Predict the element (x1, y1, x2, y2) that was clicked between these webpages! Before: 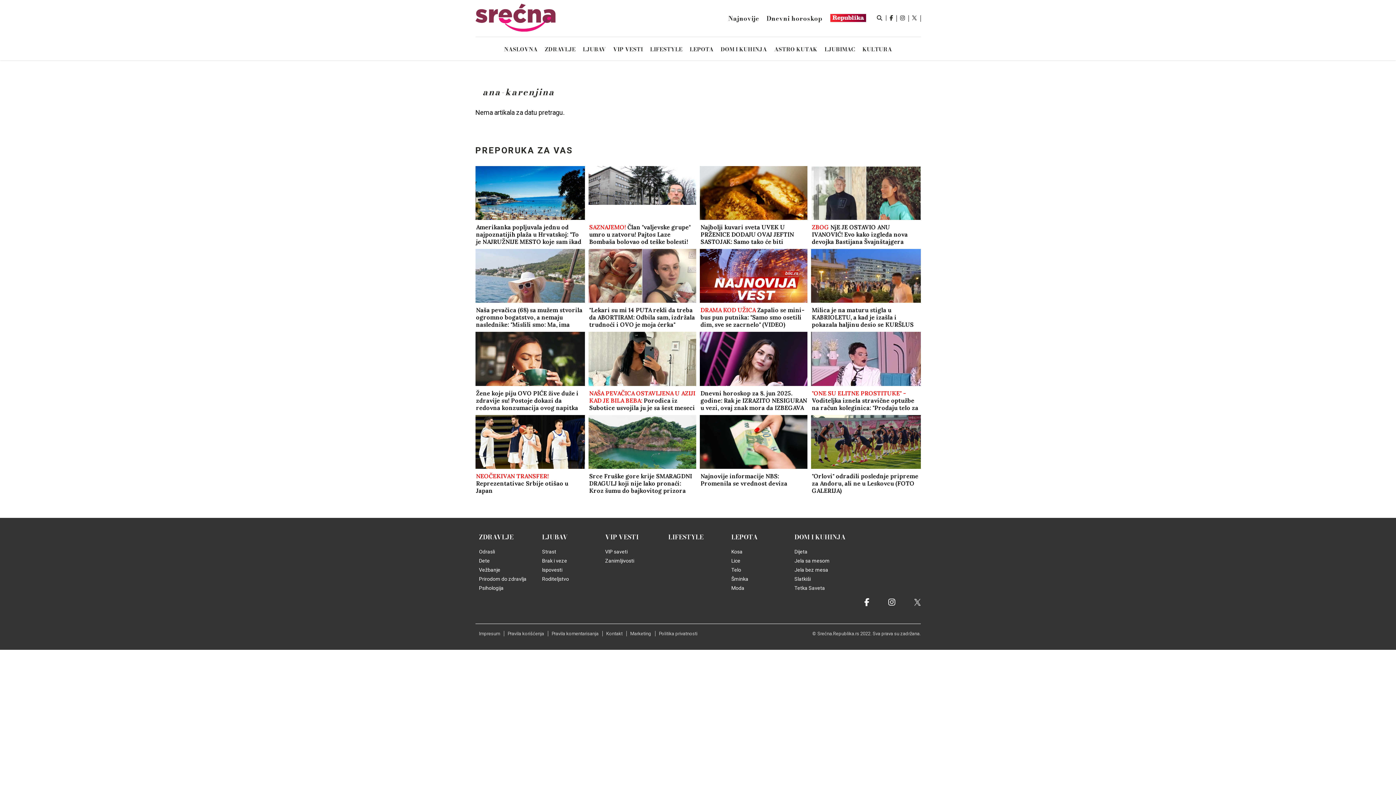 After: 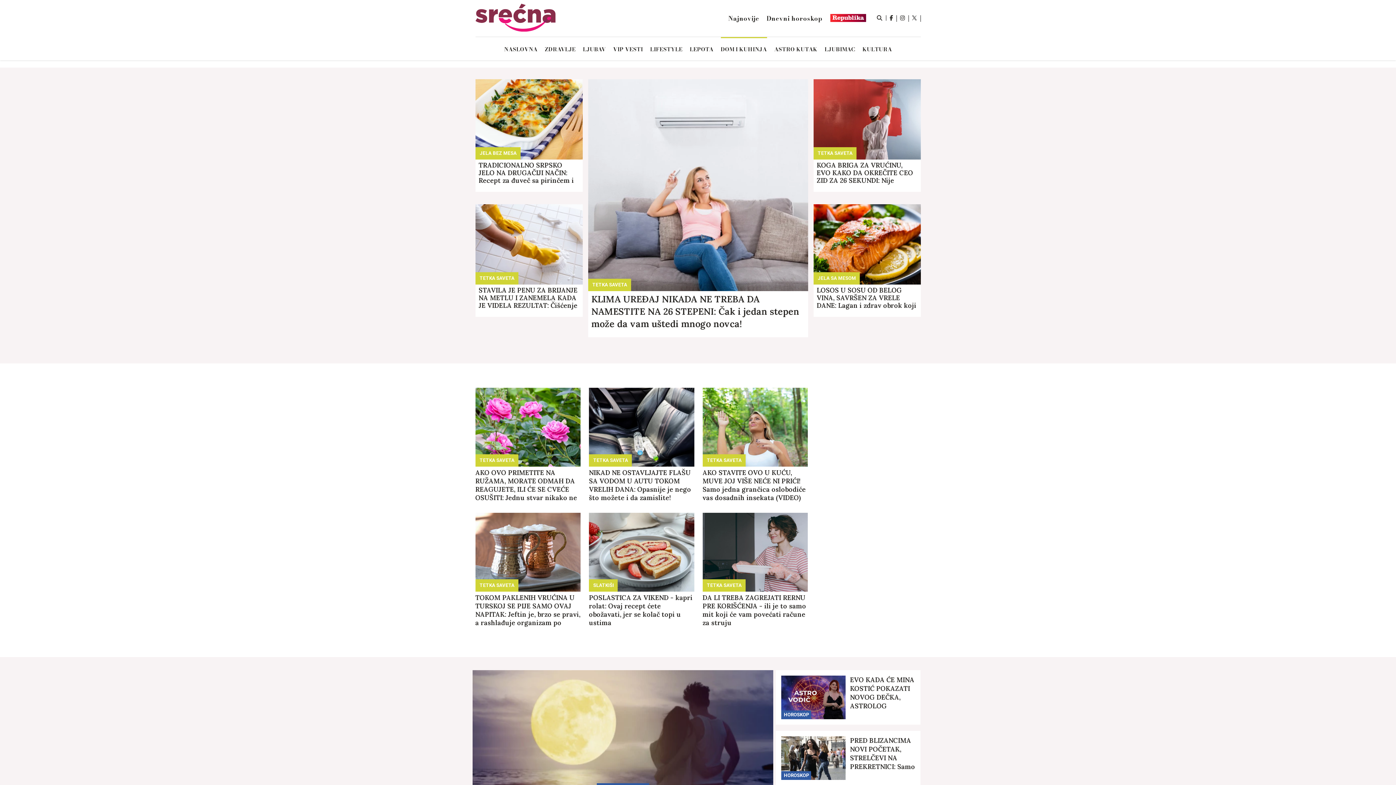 Action: bbox: (794, 532, 857, 542) label: DOM I KUHINJA